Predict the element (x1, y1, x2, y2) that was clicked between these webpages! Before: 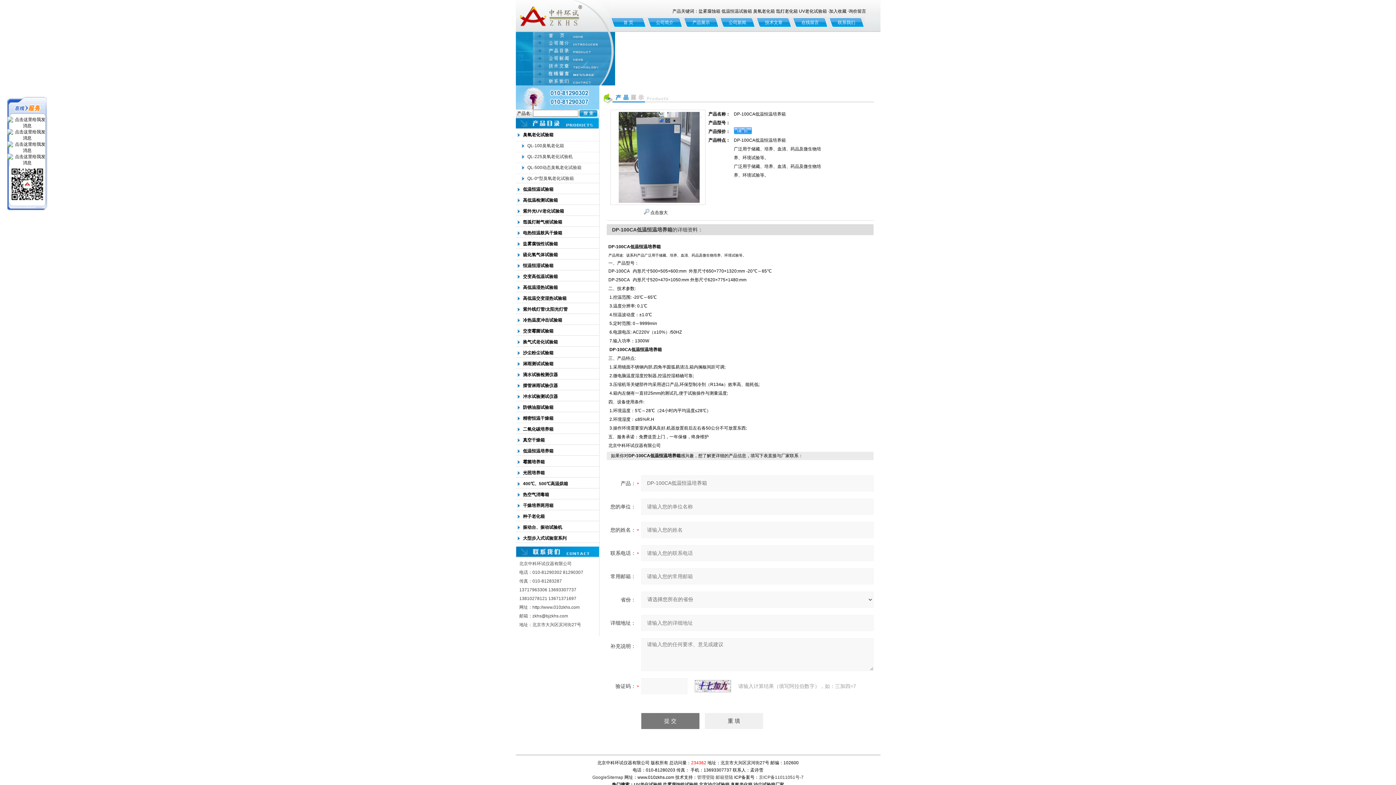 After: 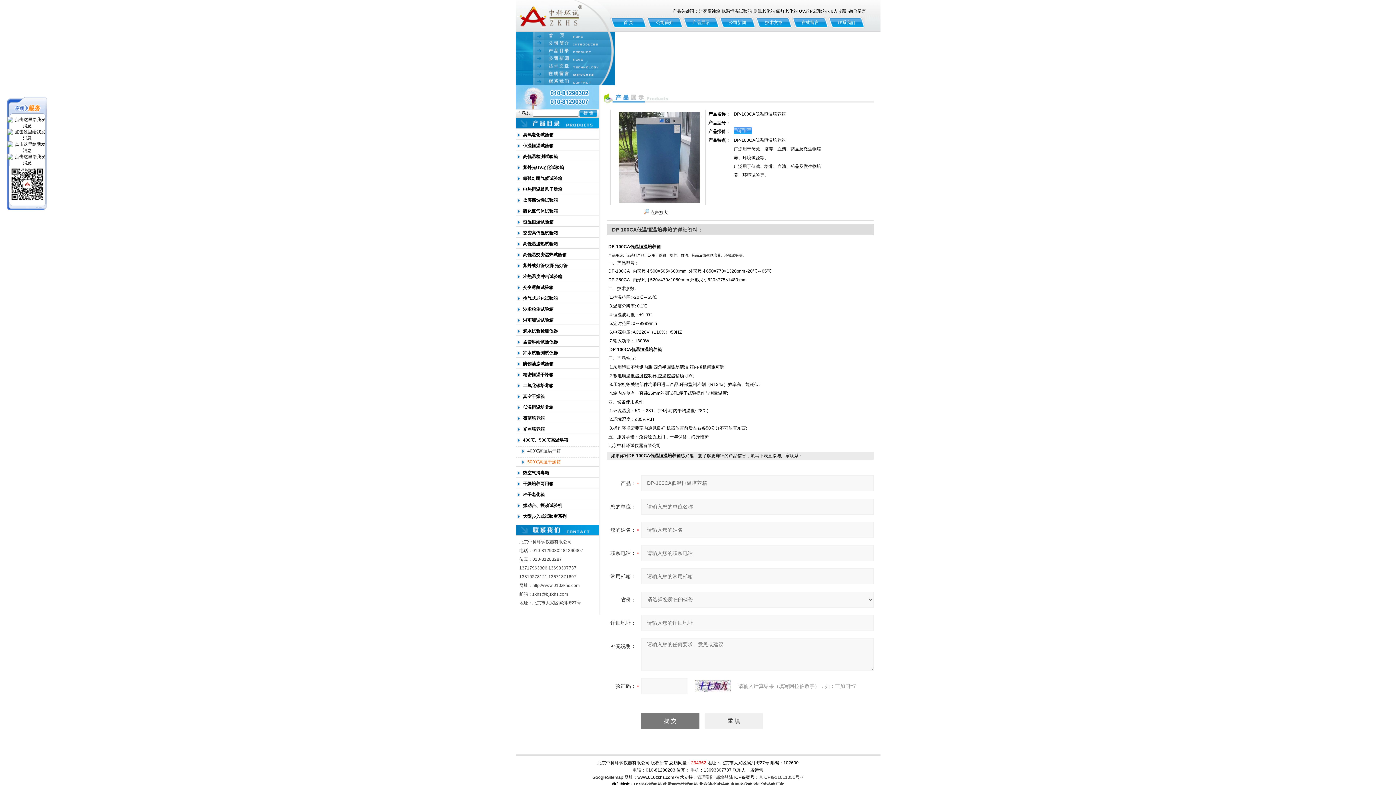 Action: bbox: (515, 457, 583, 466) label: 霉菌培养箱